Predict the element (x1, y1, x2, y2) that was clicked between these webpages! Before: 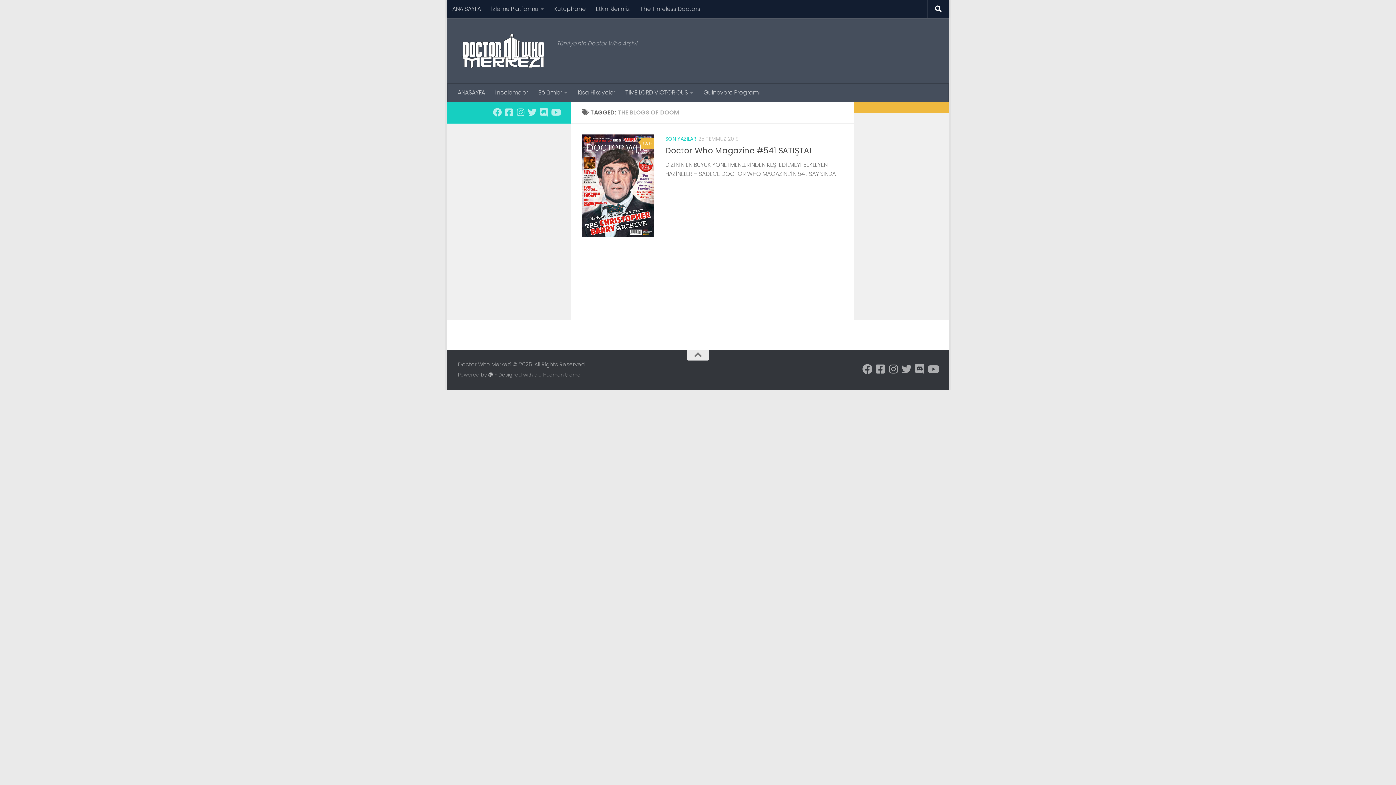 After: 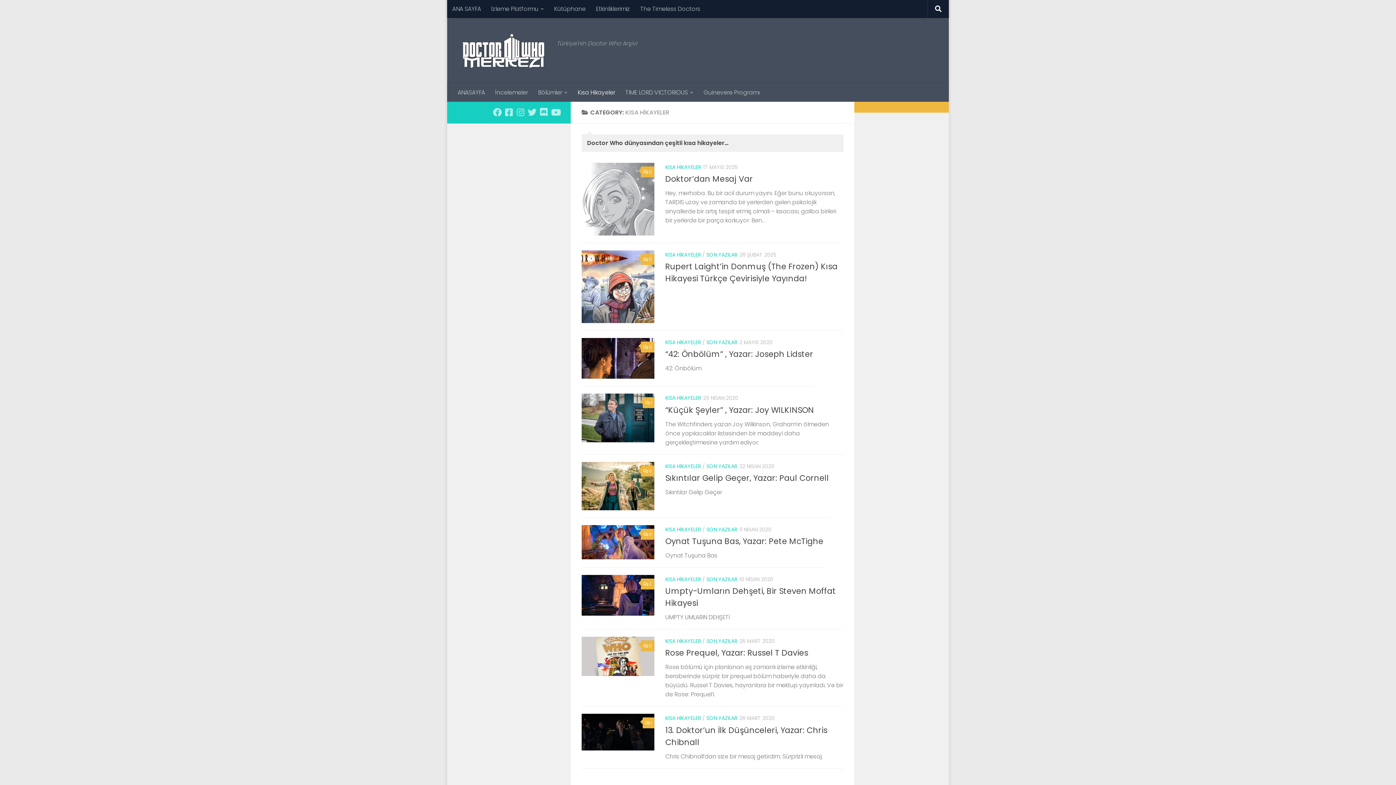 Action: label: Kısa Hikayeler bbox: (572, 83, 620, 101)